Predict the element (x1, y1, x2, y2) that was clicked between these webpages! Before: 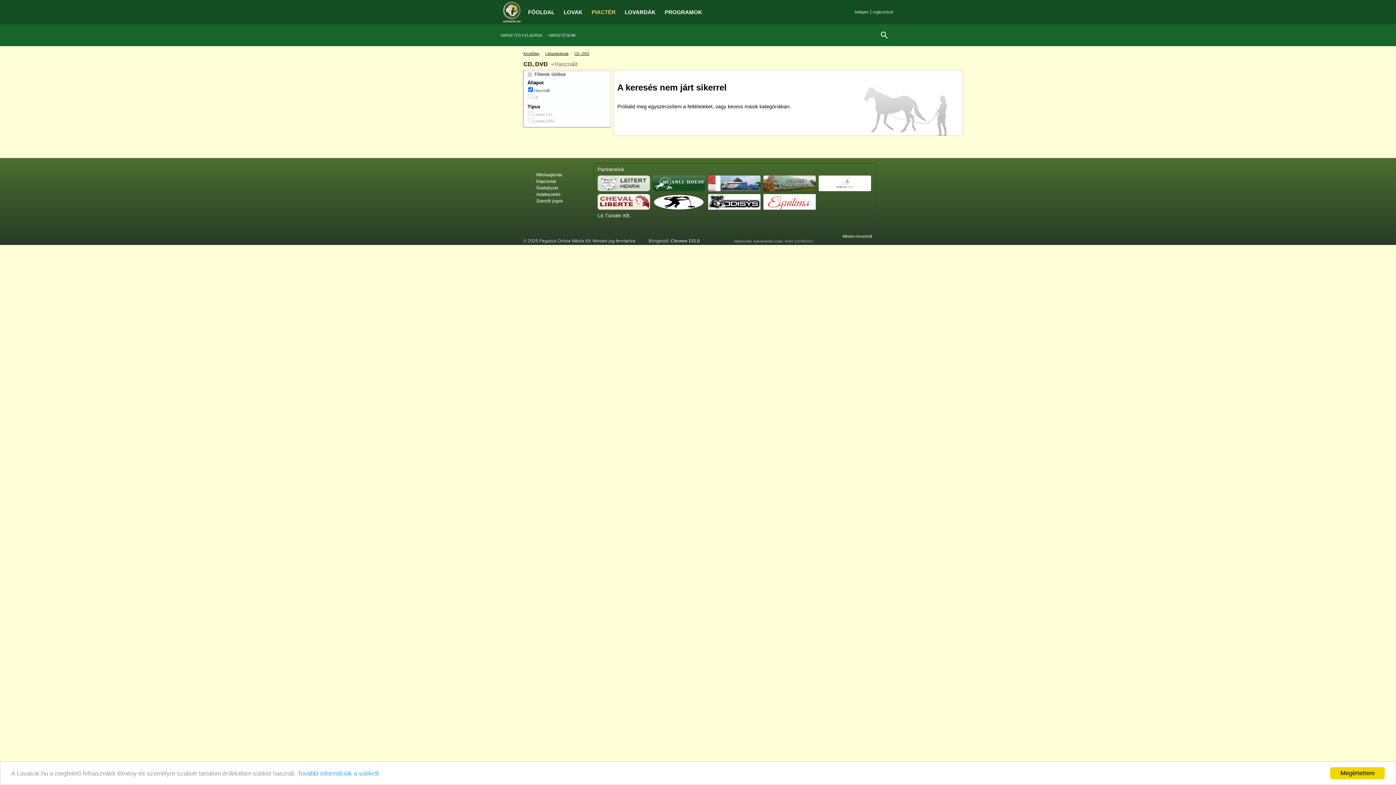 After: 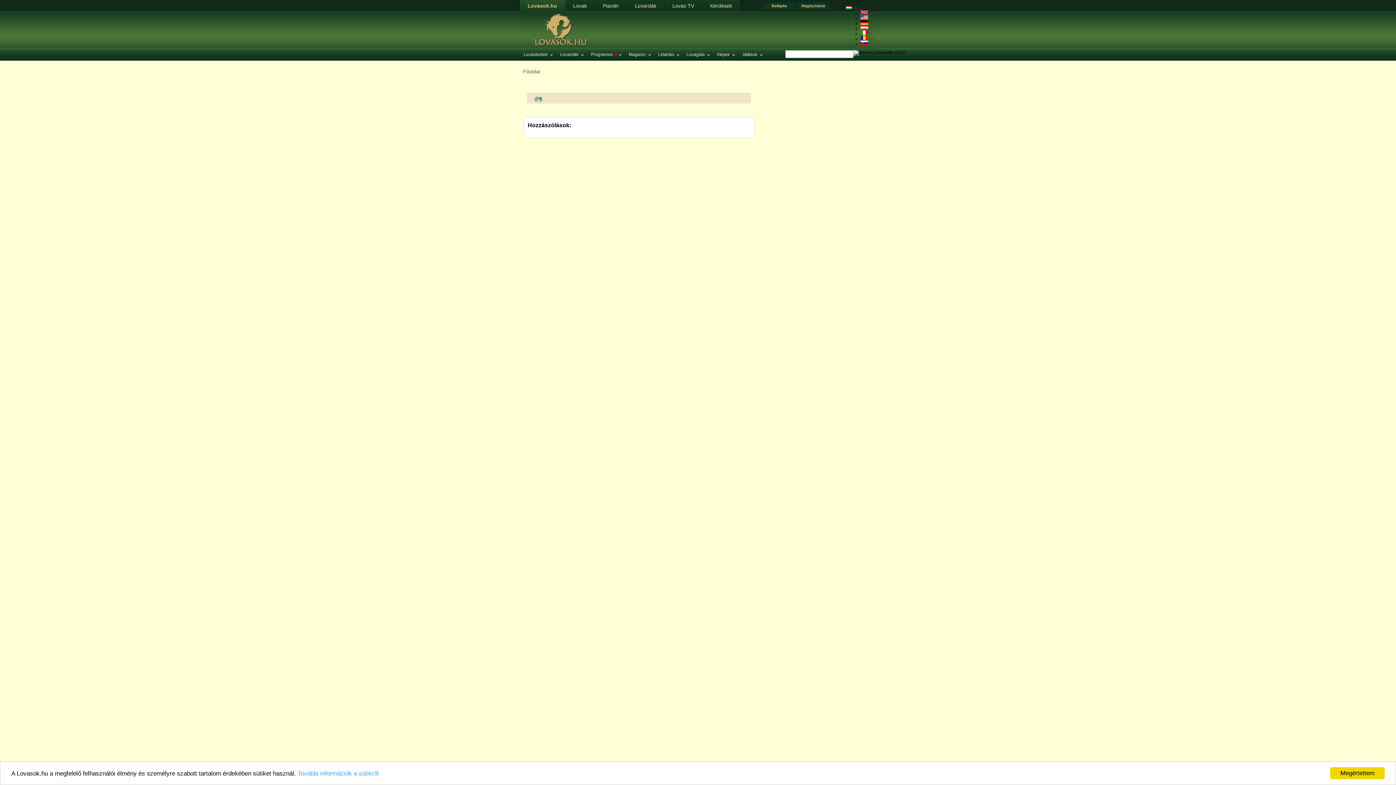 Action: bbox: (297, 770, 378, 777) label: További információk a sütikről